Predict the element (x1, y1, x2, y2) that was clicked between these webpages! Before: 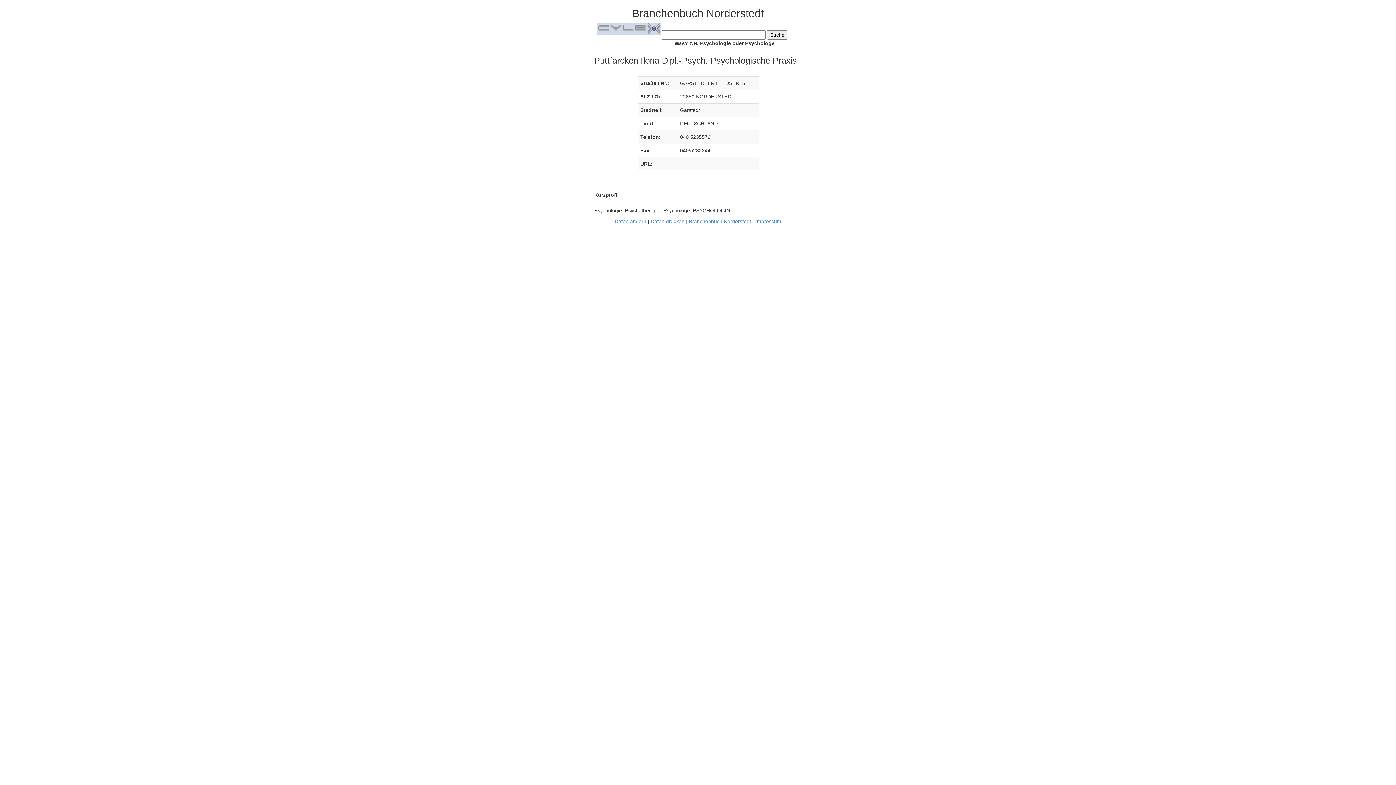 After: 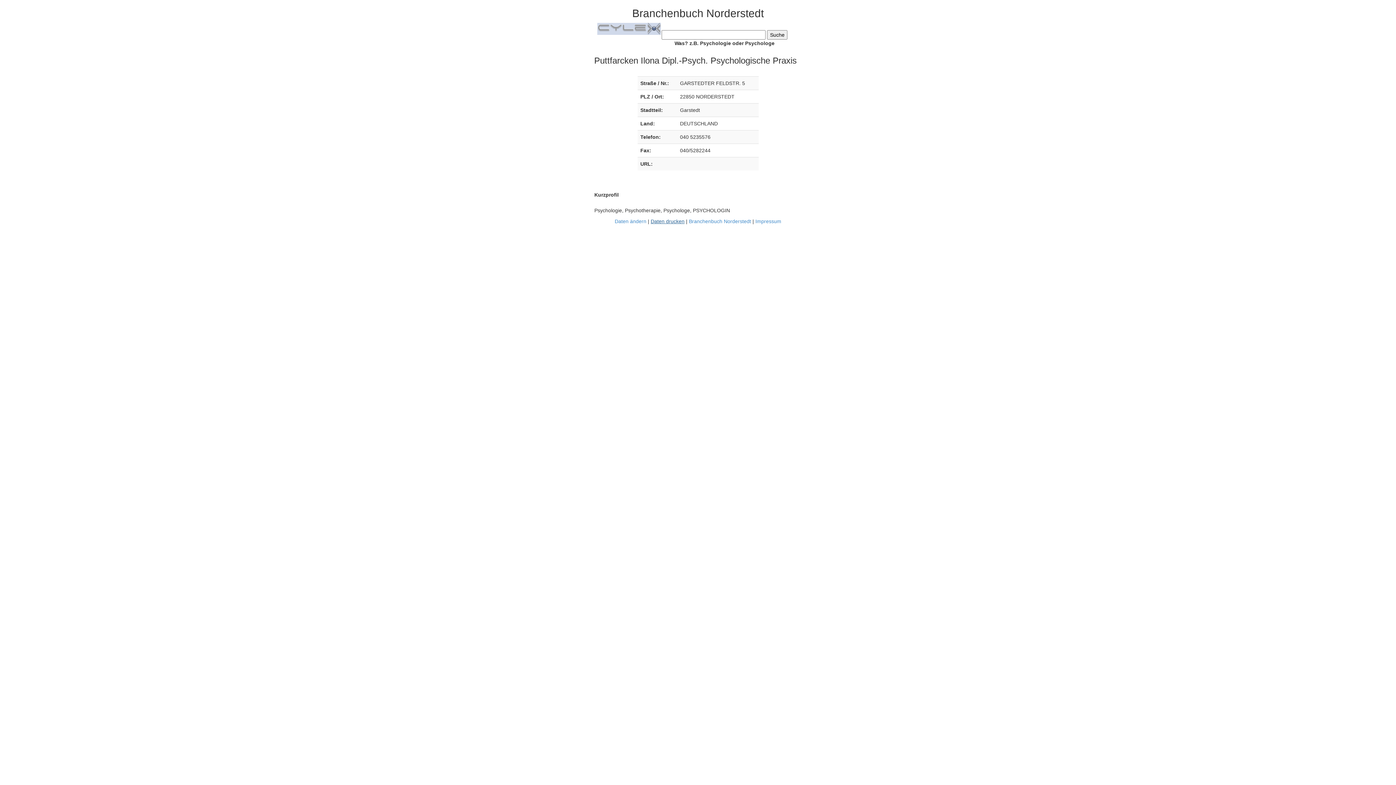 Action: bbox: (650, 218, 684, 224) label: Daten drucken